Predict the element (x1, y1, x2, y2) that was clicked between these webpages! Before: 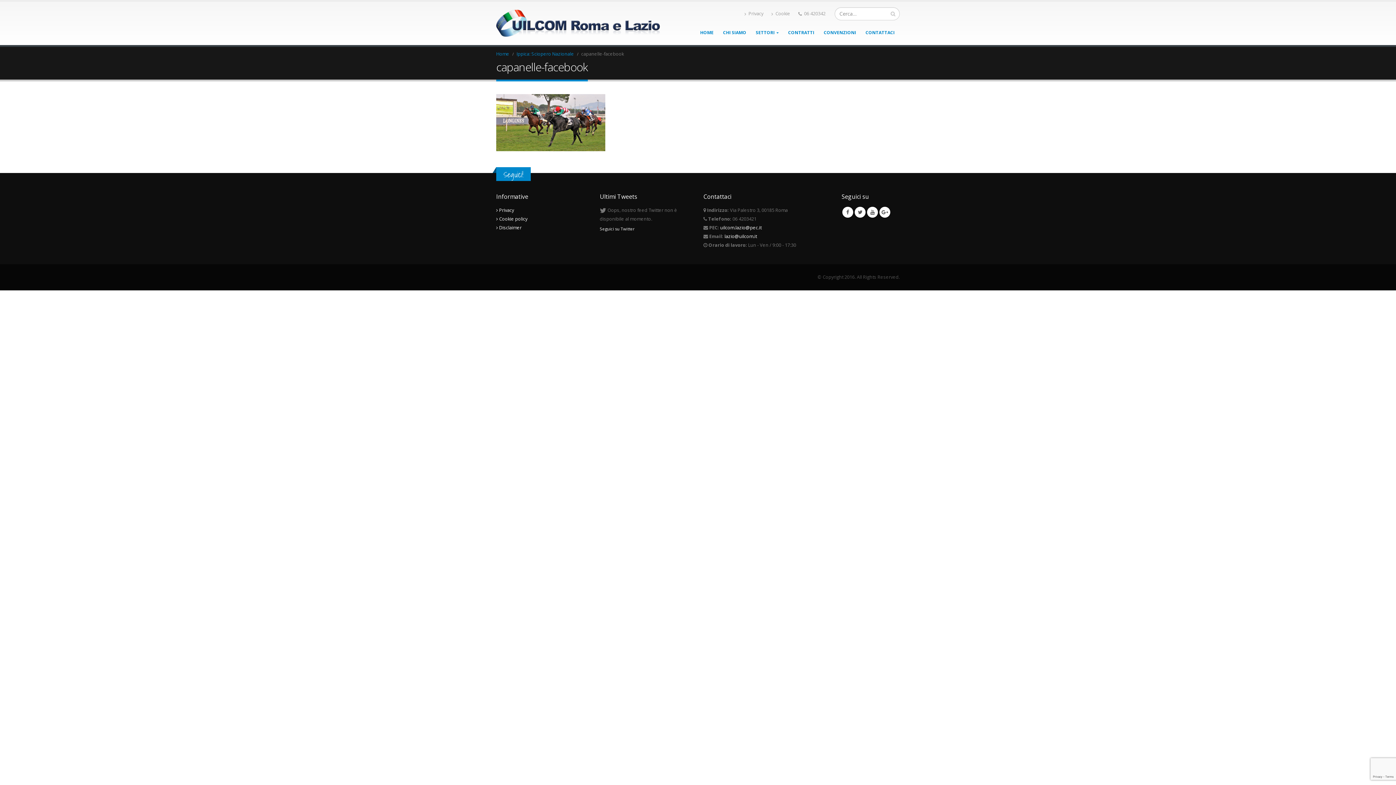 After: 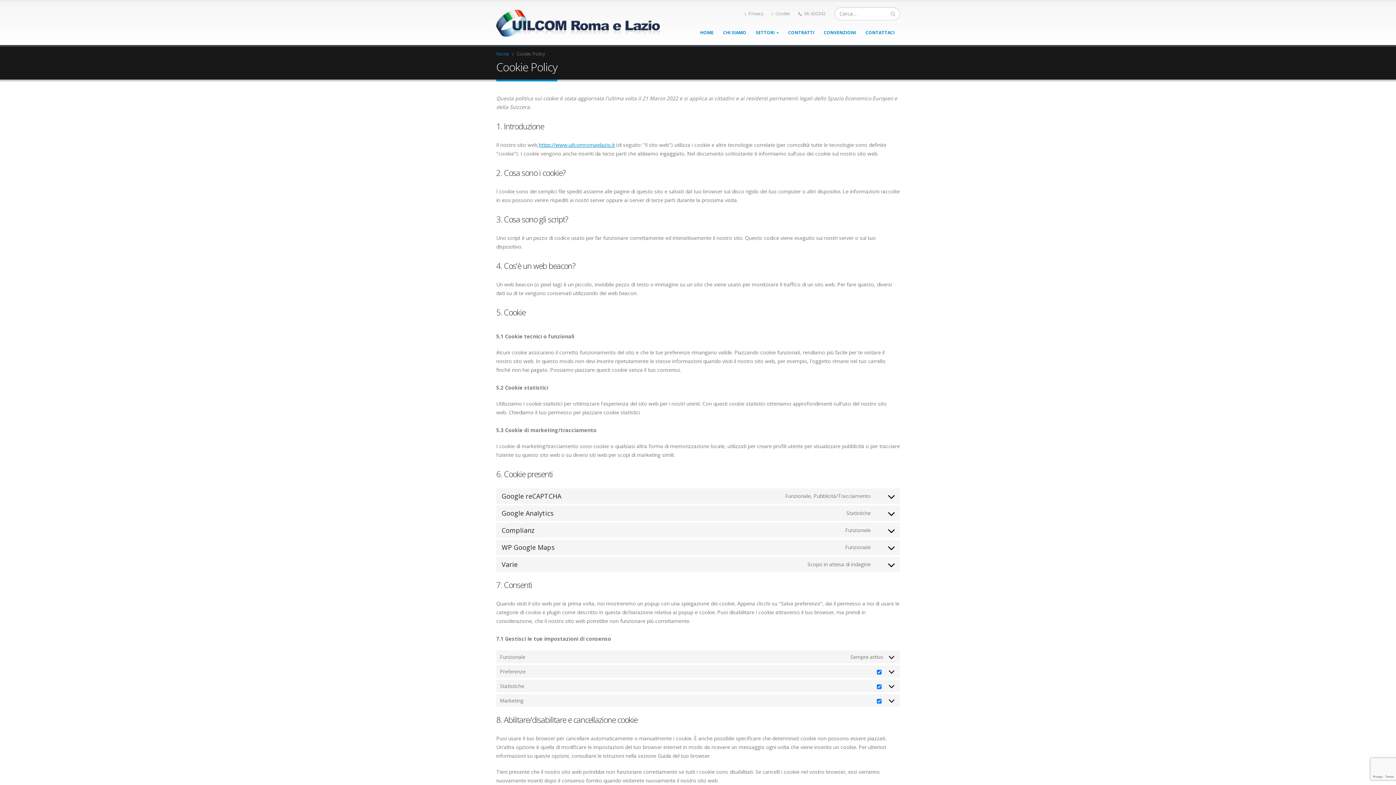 Action: label:  Cookie policy bbox: (496, 216, 527, 222)